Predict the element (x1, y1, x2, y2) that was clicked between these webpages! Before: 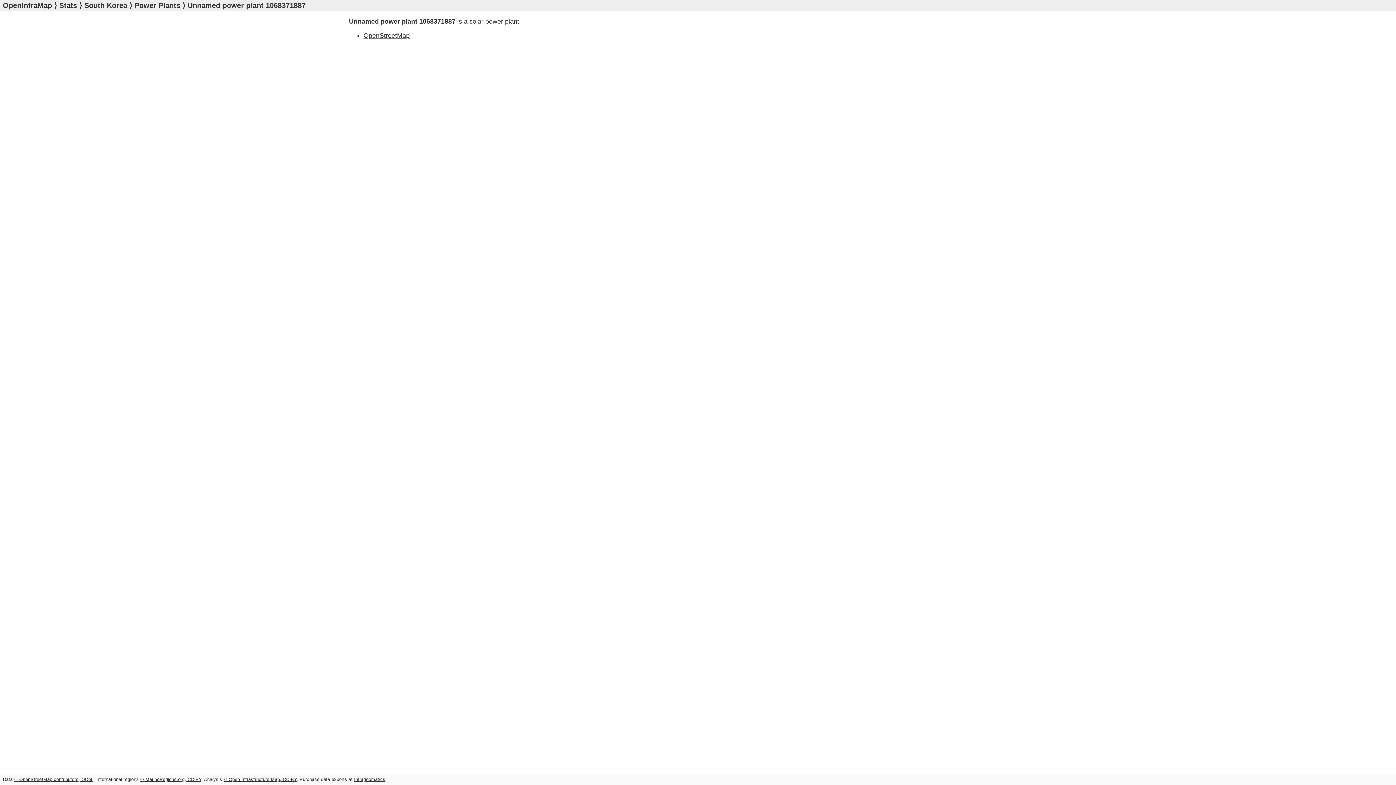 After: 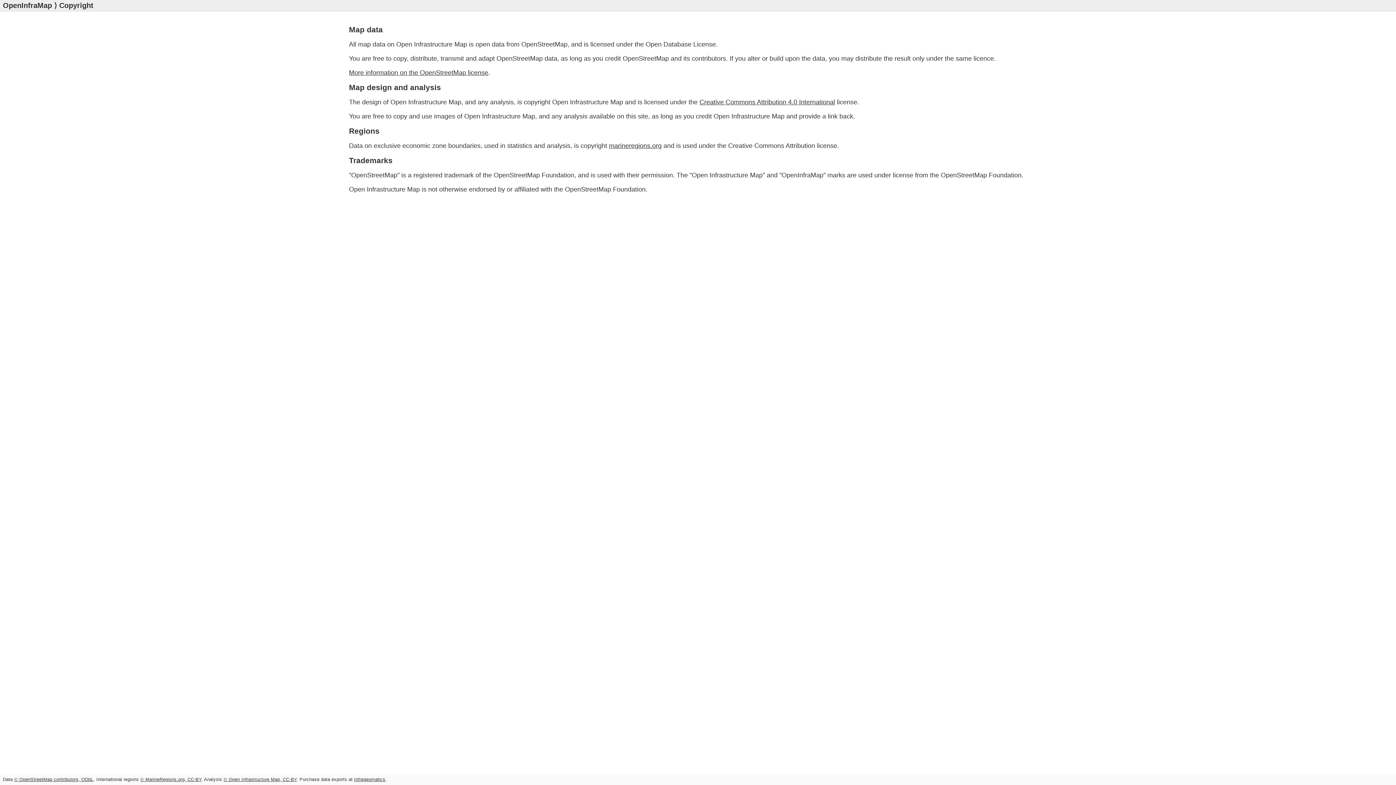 Action: label: © Open Infrastructure Map, CC-BY bbox: (223, 777, 296, 782)